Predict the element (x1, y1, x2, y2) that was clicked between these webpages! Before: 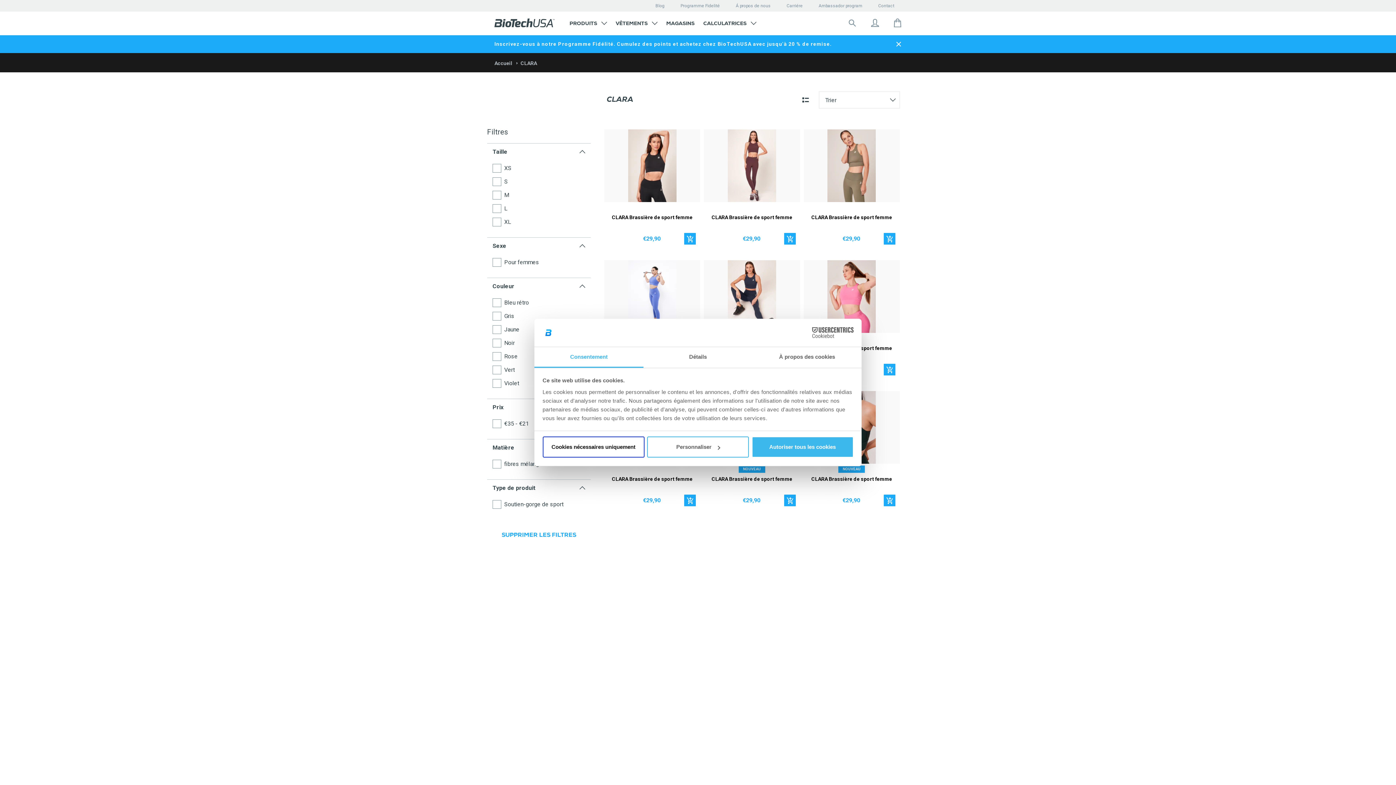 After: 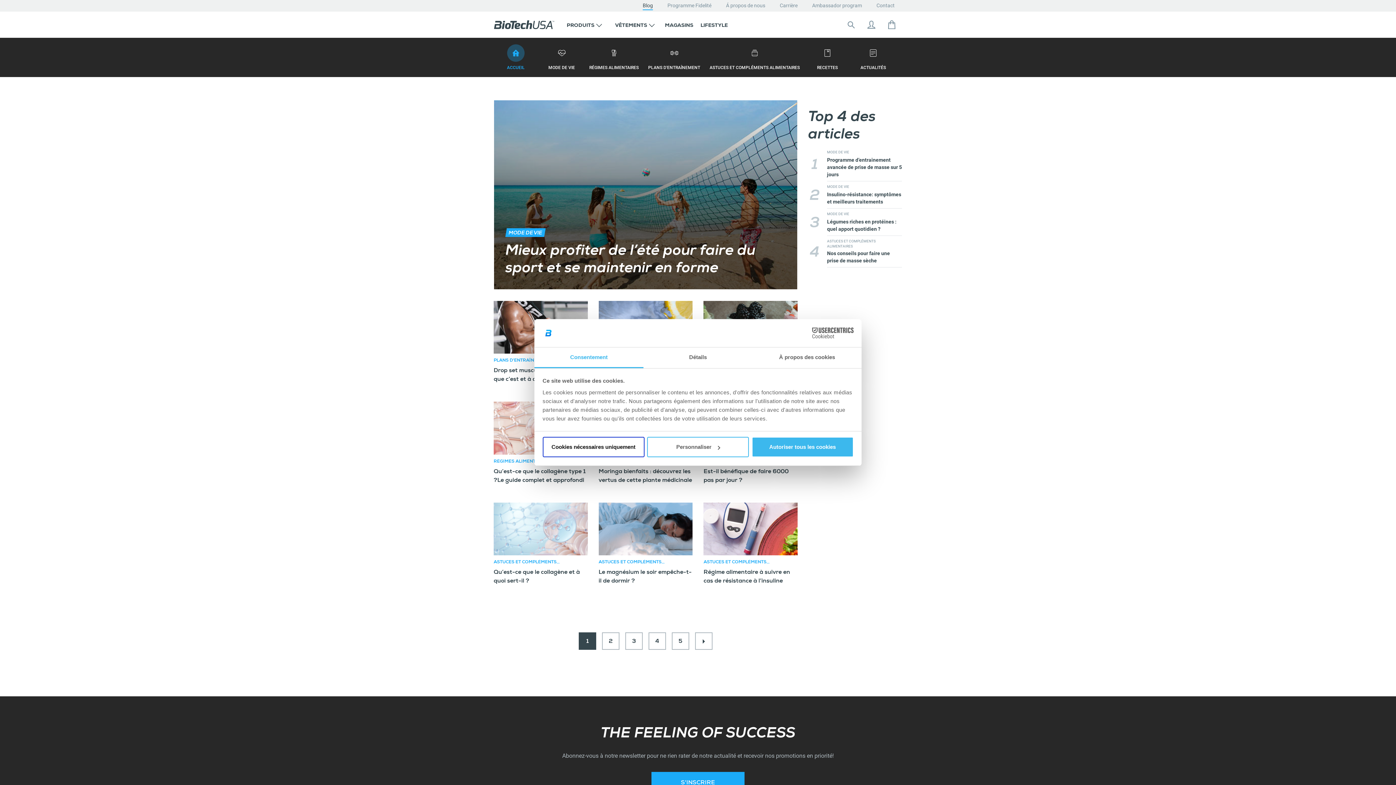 Action: label: Blog bbox: (655, 0, 664, 11)